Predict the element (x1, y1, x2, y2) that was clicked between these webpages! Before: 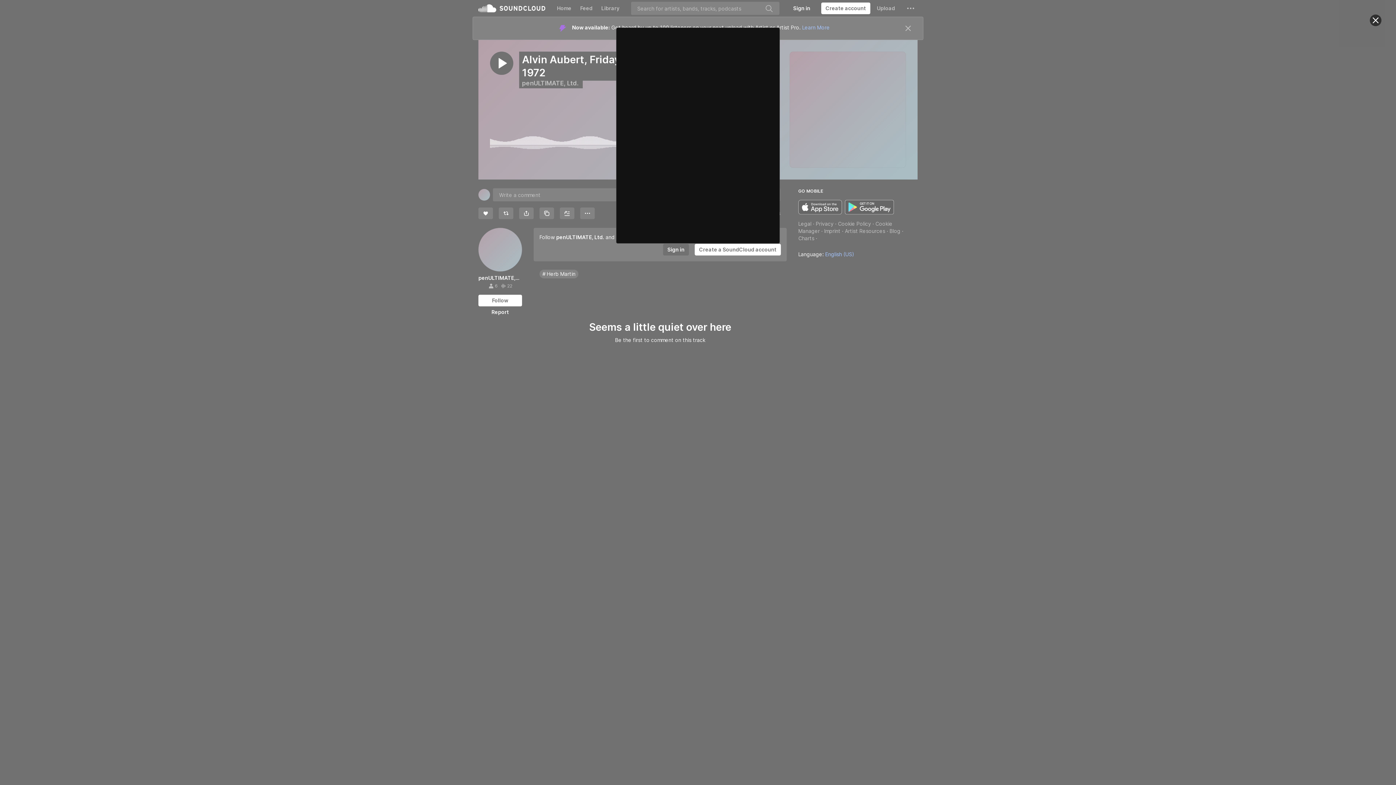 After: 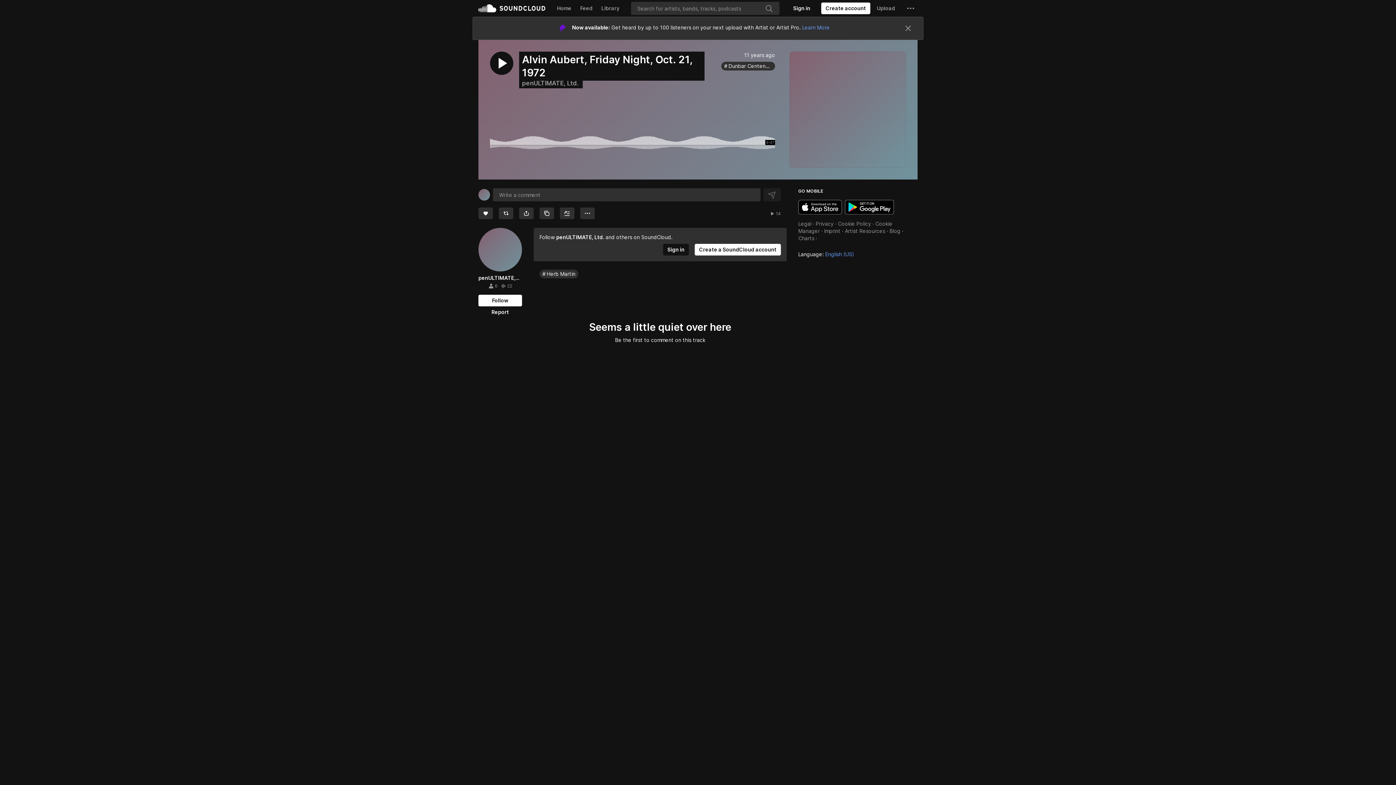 Action: bbox: (1370, 14, 1381, 26) label: Close